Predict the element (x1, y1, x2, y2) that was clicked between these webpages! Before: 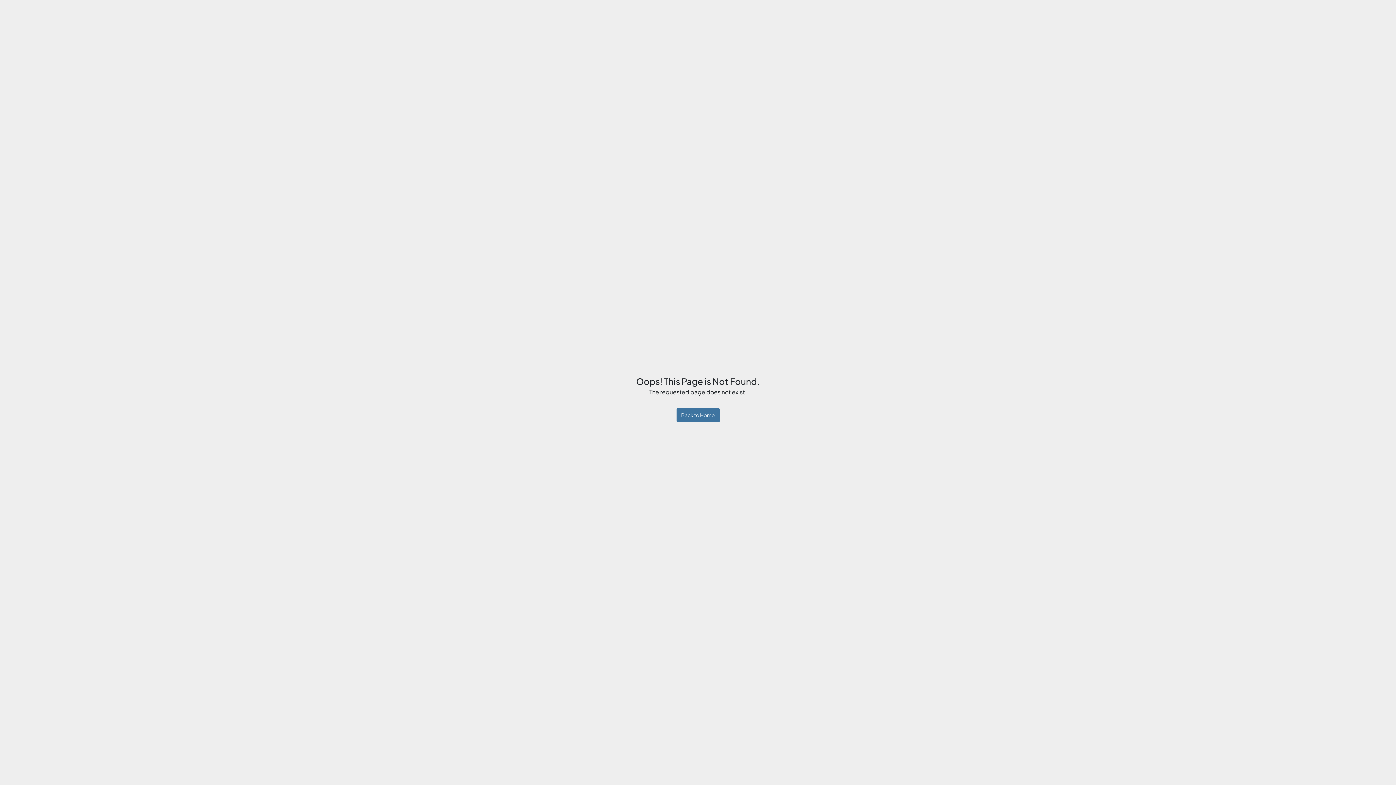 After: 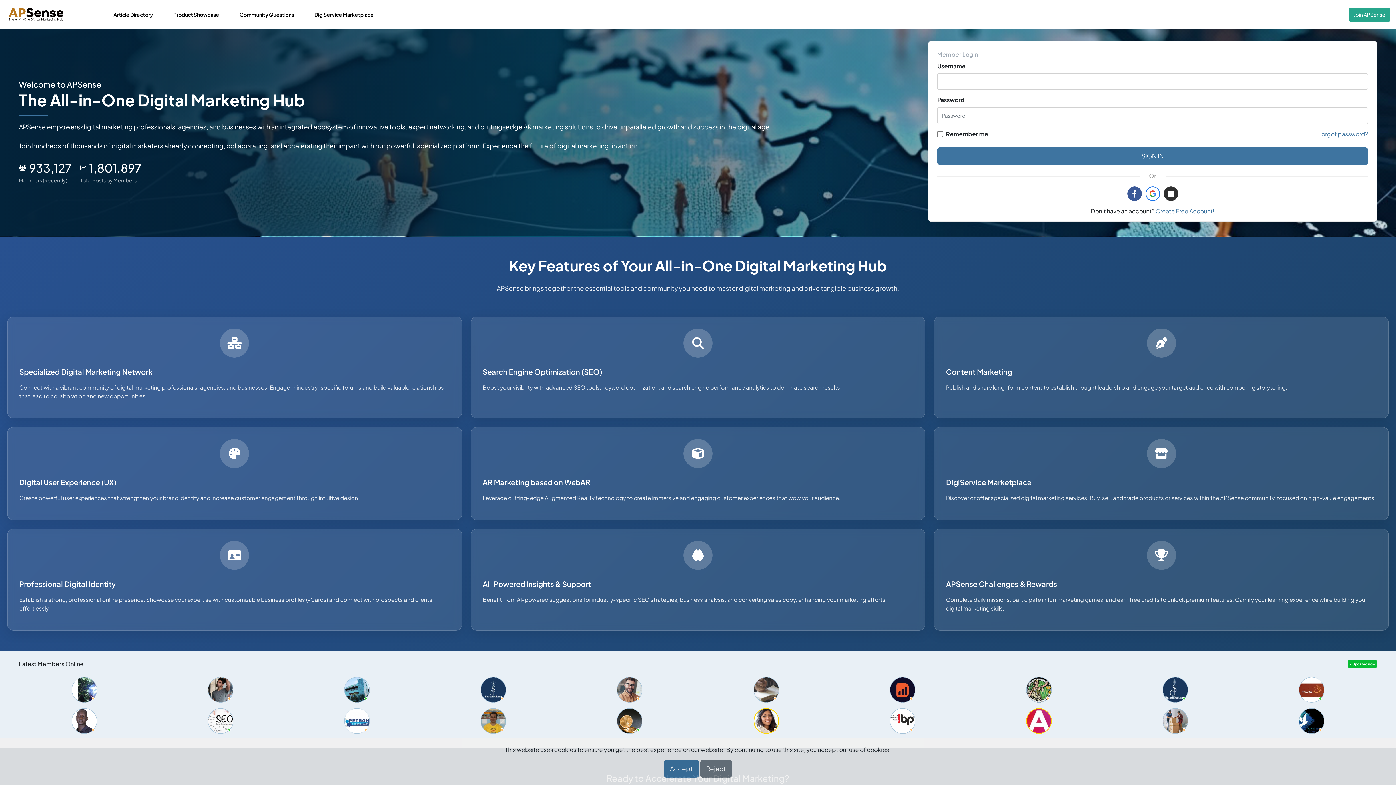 Action: bbox: (676, 408, 719, 422) label: Back to Home